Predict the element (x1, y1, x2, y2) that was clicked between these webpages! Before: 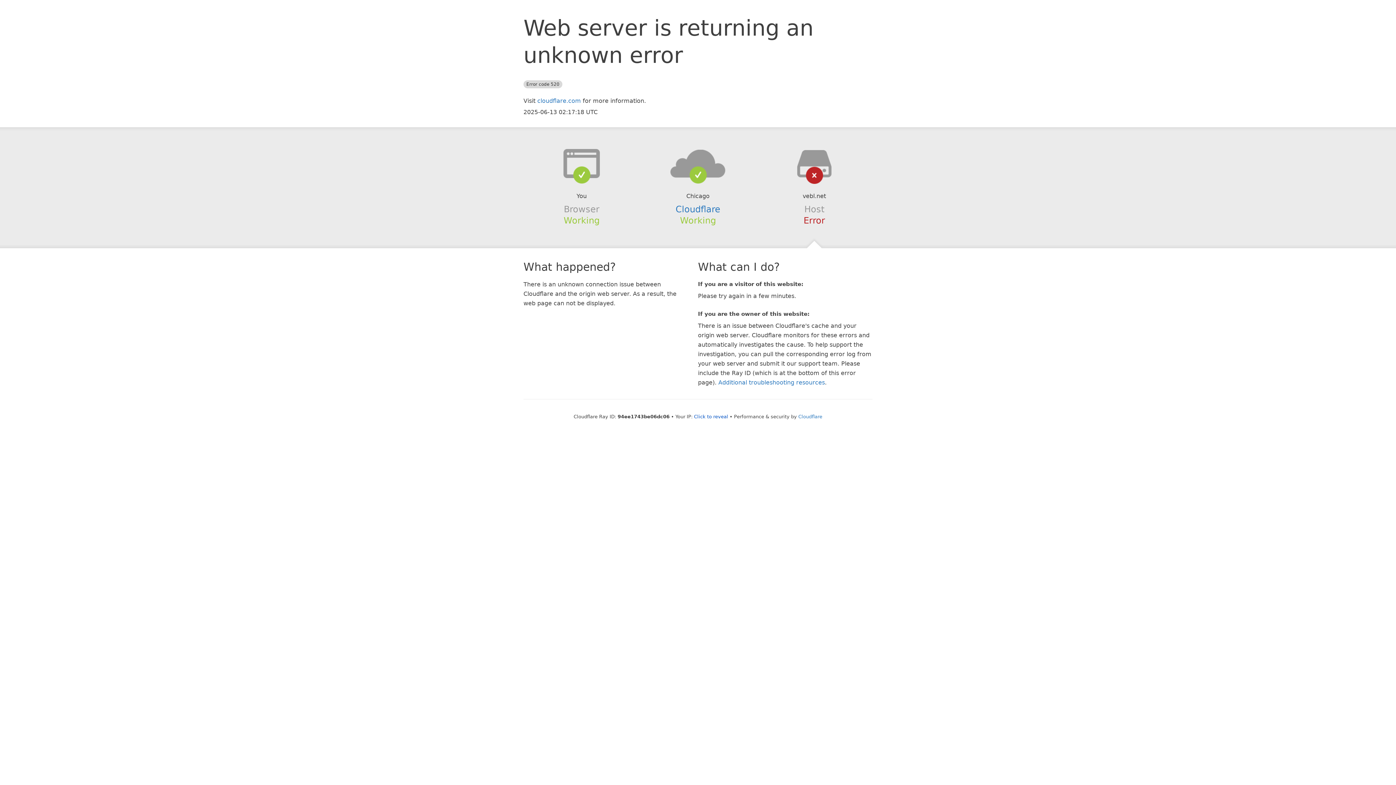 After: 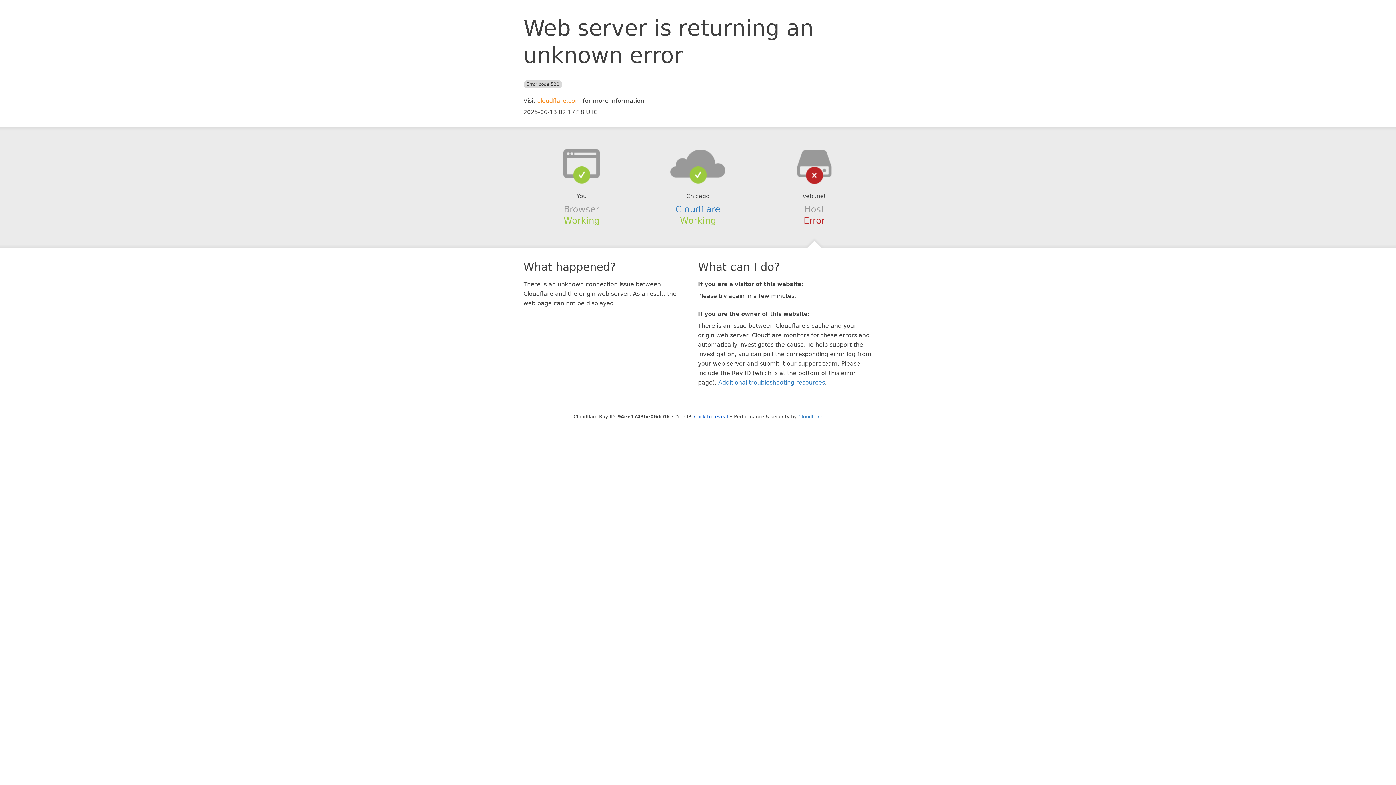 Action: label: cloudflare.com bbox: (537, 97, 581, 104)